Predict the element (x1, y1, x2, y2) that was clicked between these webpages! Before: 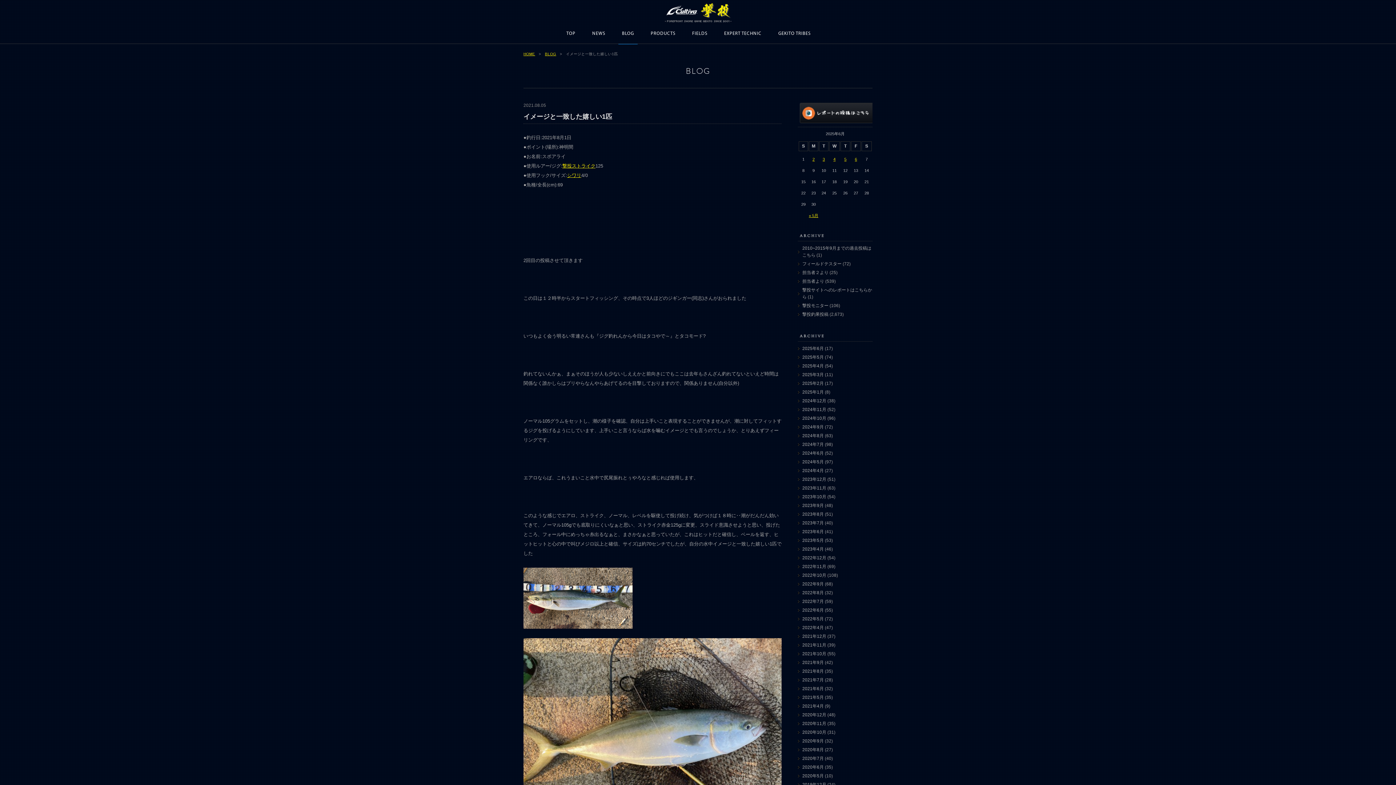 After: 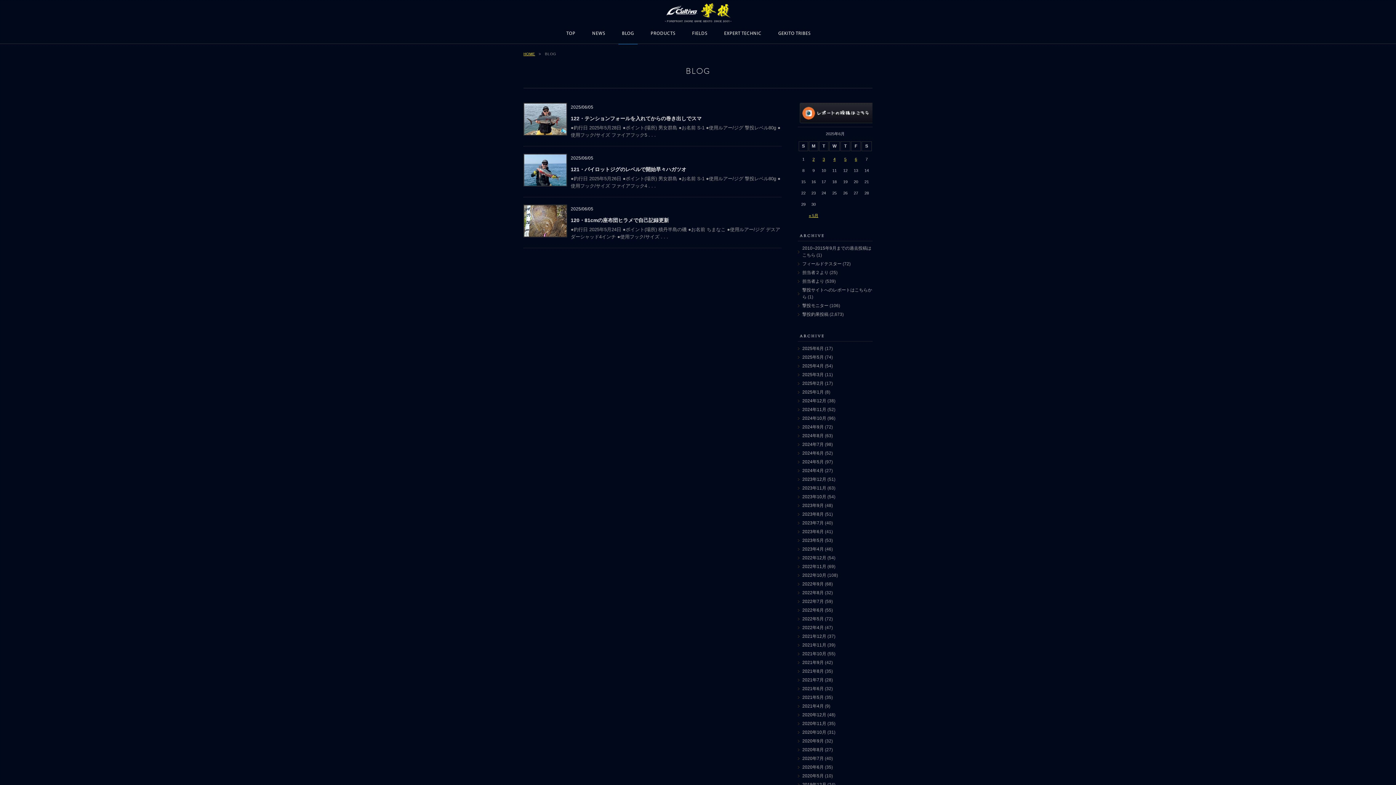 Action: bbox: (844, 157, 846, 161) label: 5